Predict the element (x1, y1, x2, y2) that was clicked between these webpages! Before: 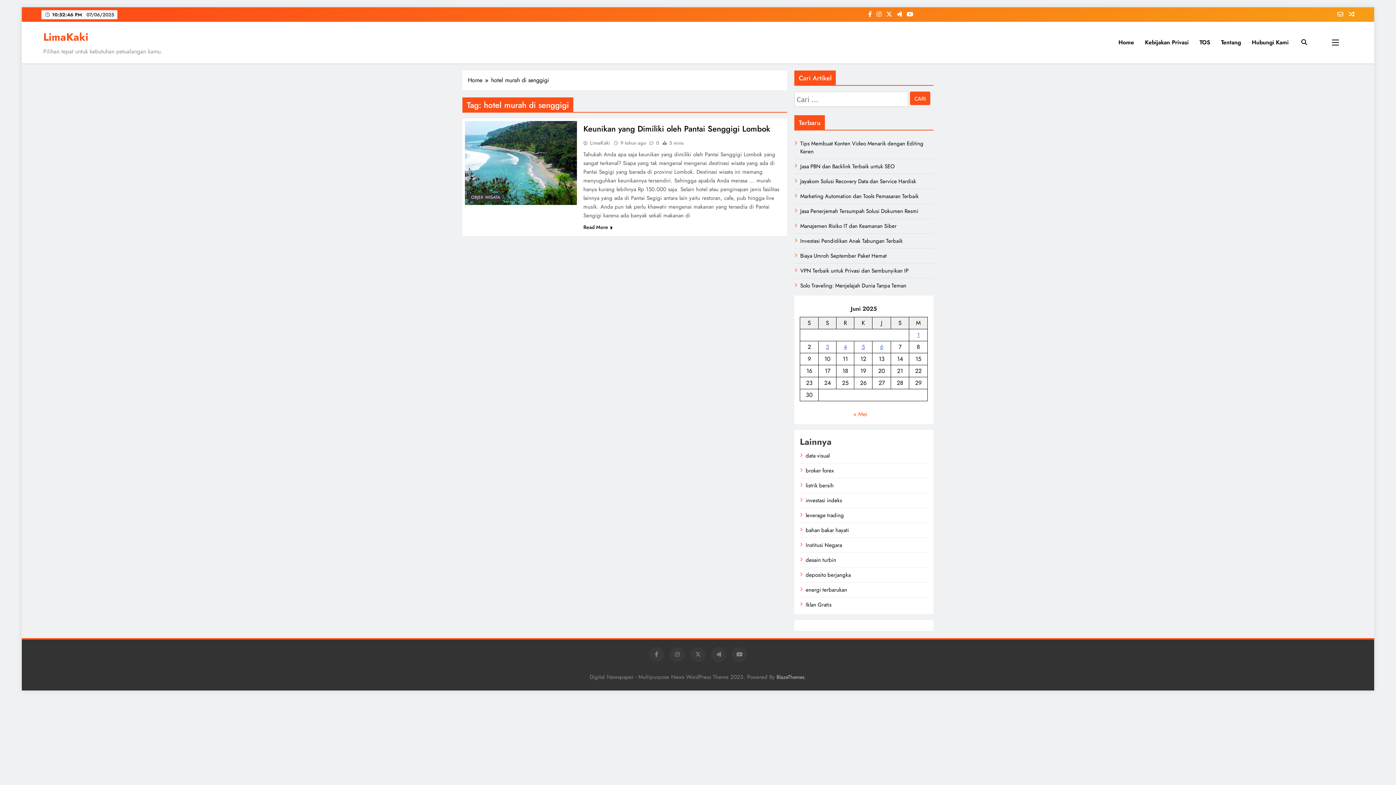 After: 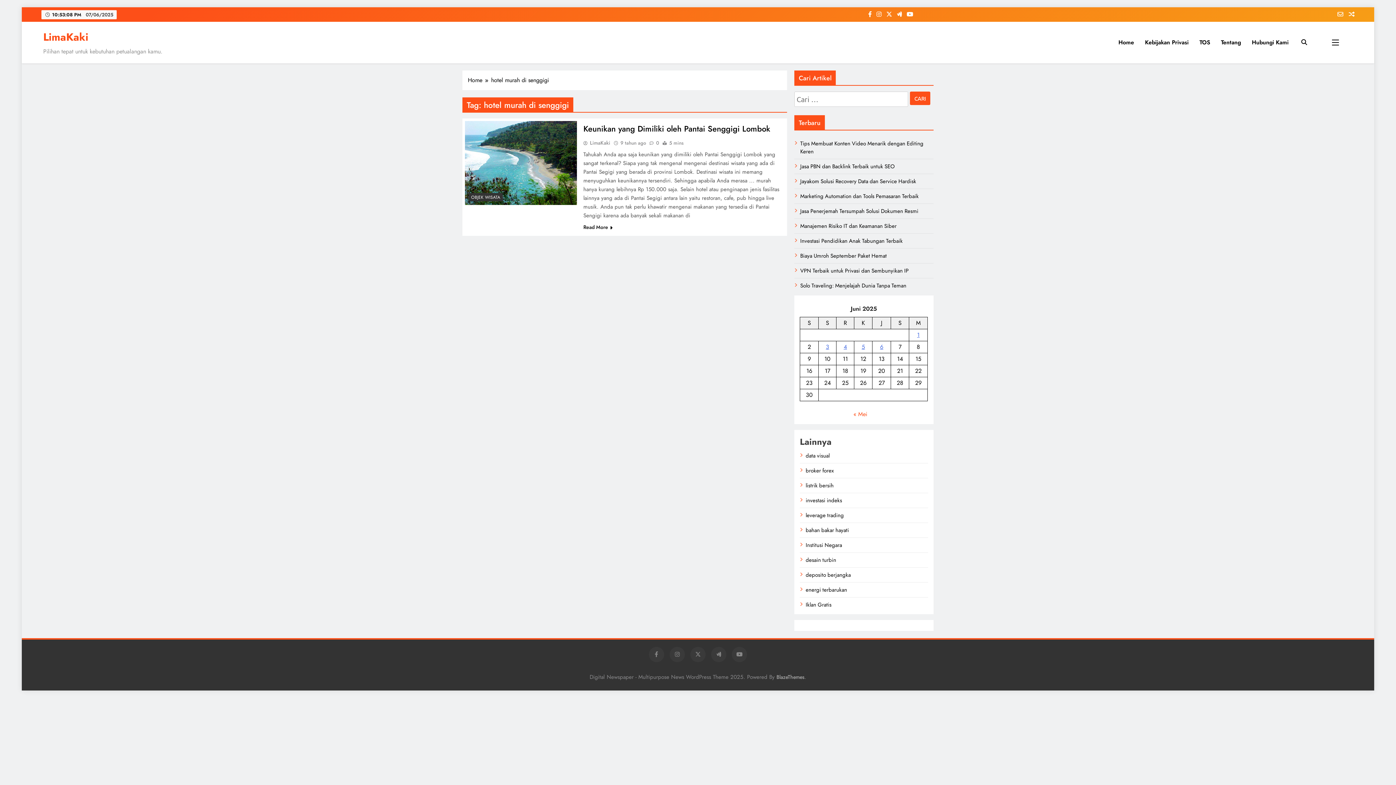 Action: bbox: (1349, 10, 1354, 18)